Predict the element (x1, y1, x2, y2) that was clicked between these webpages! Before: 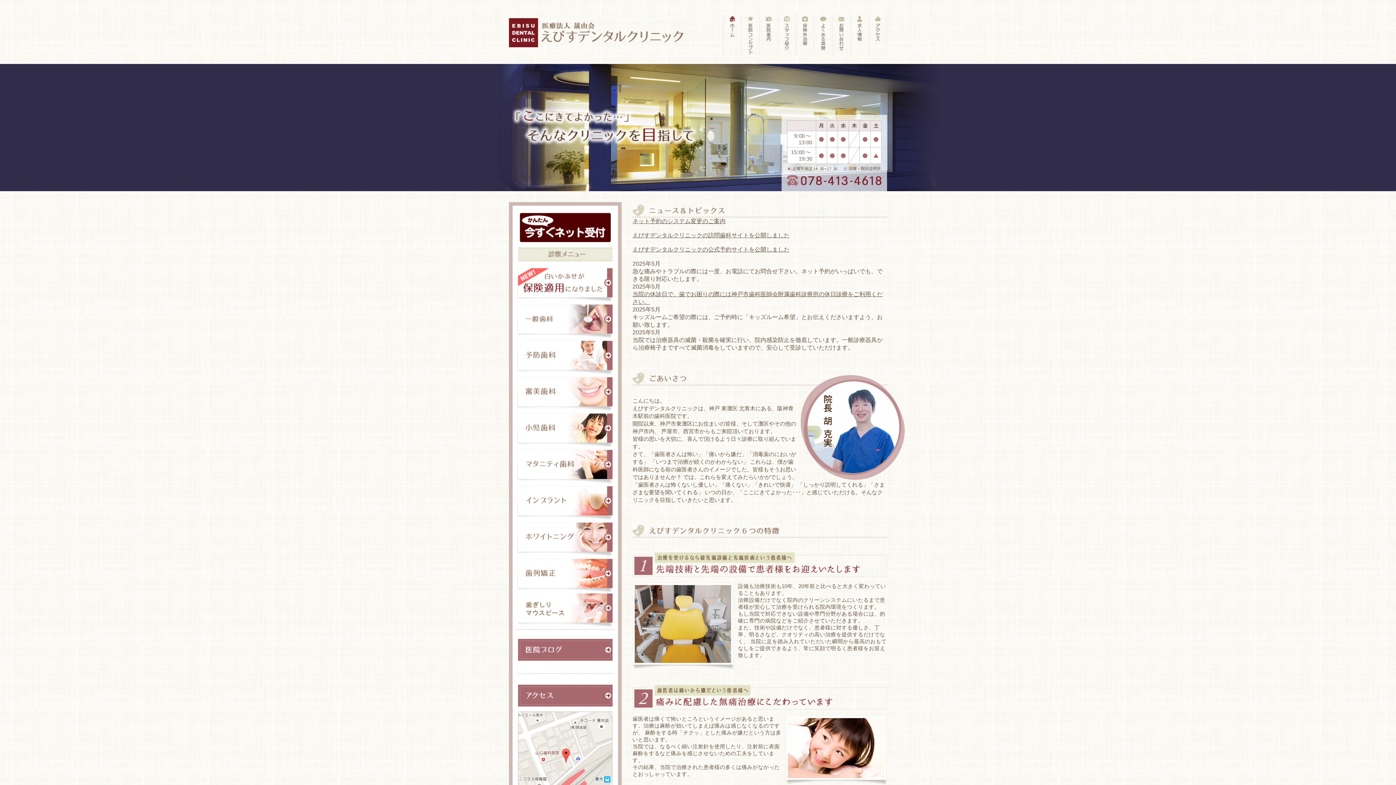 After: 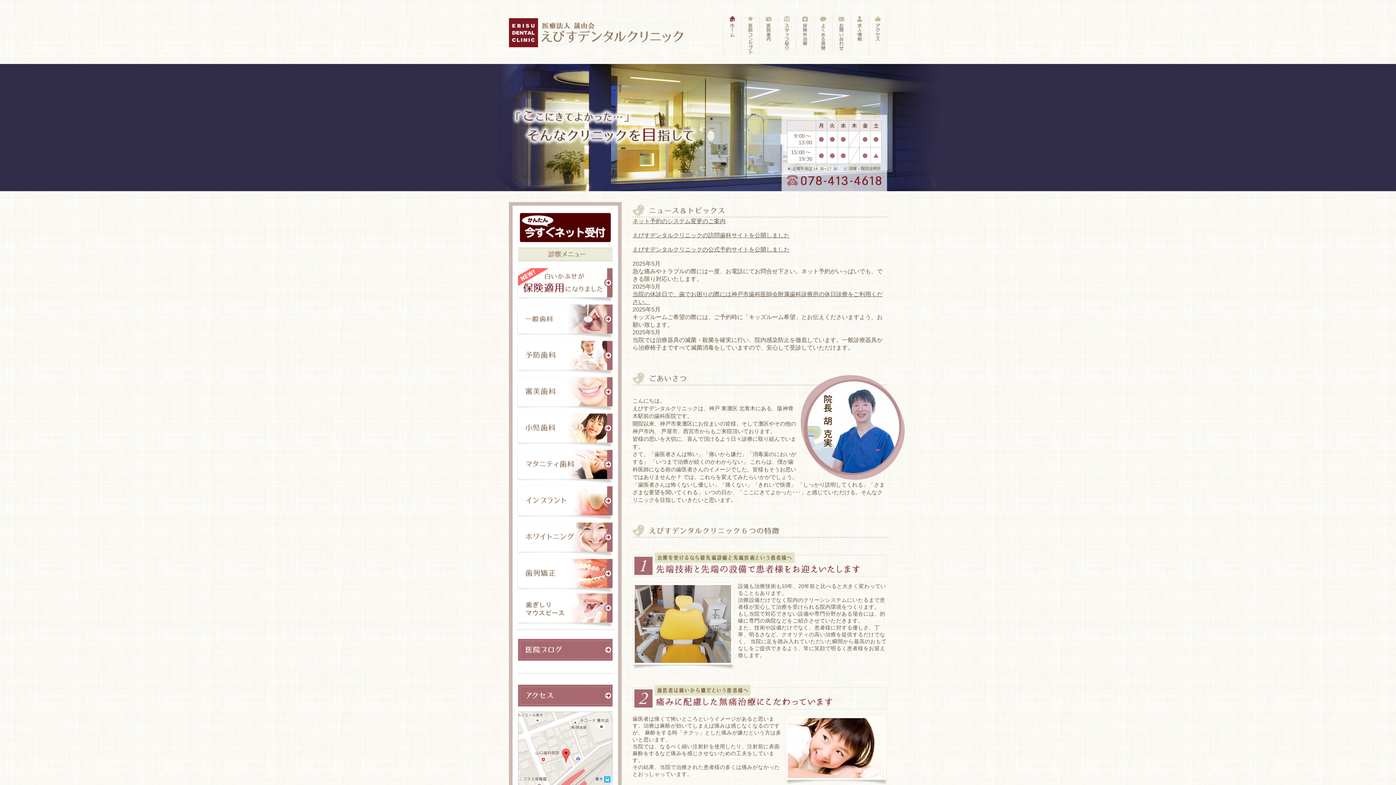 Action: bbox: (632, 218, 725, 224) label: ネット予約のシステム変更のご案内